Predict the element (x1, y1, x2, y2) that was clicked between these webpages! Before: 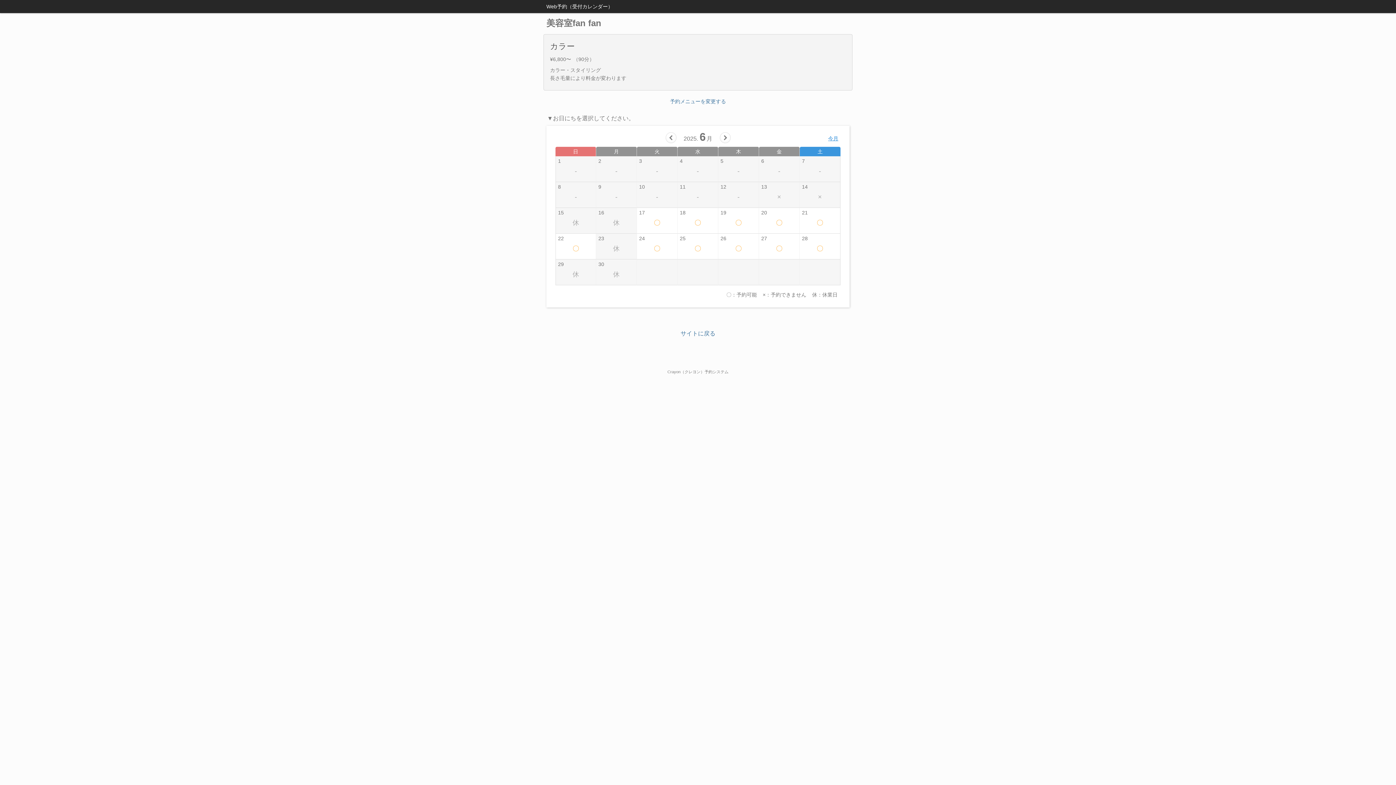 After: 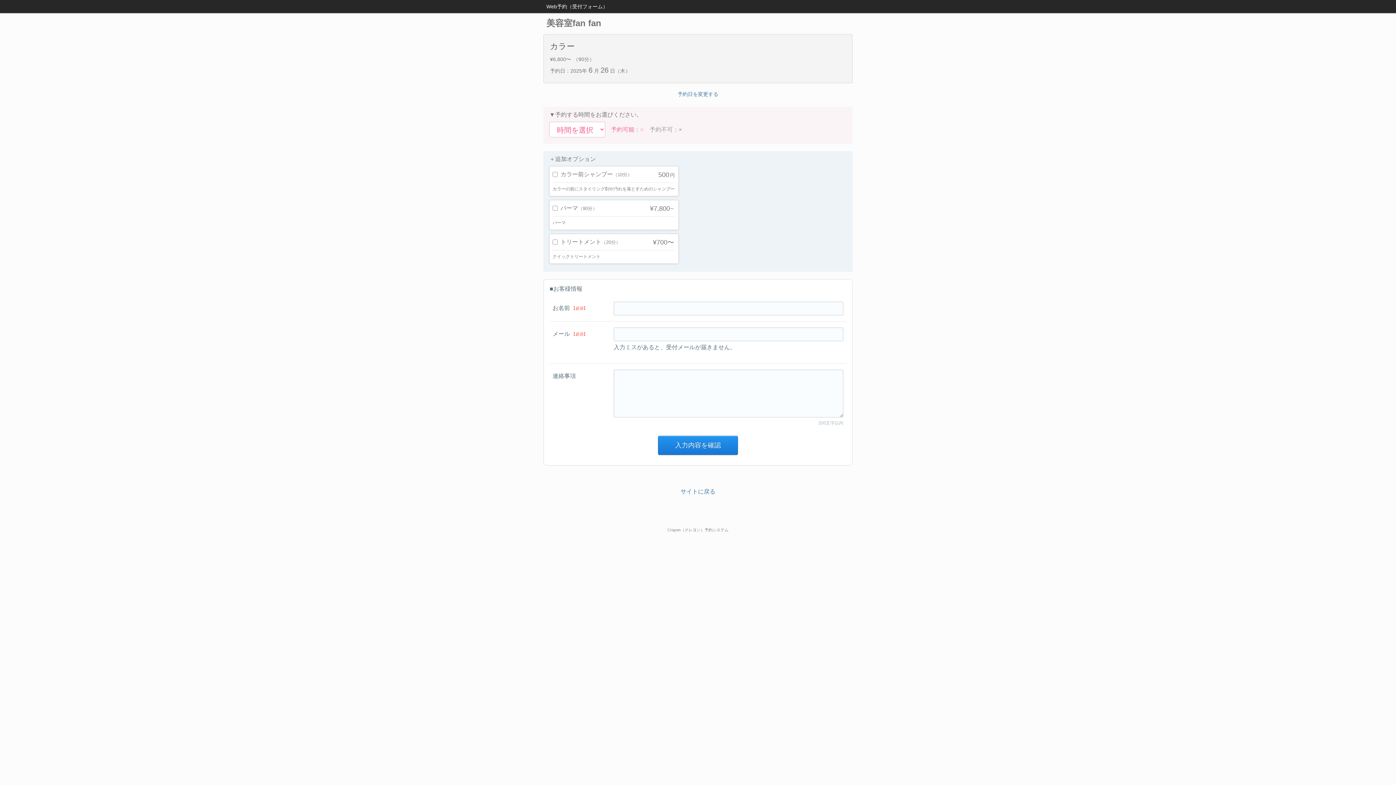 Action: label: 26
〇 bbox: (718, 233, 759, 259)